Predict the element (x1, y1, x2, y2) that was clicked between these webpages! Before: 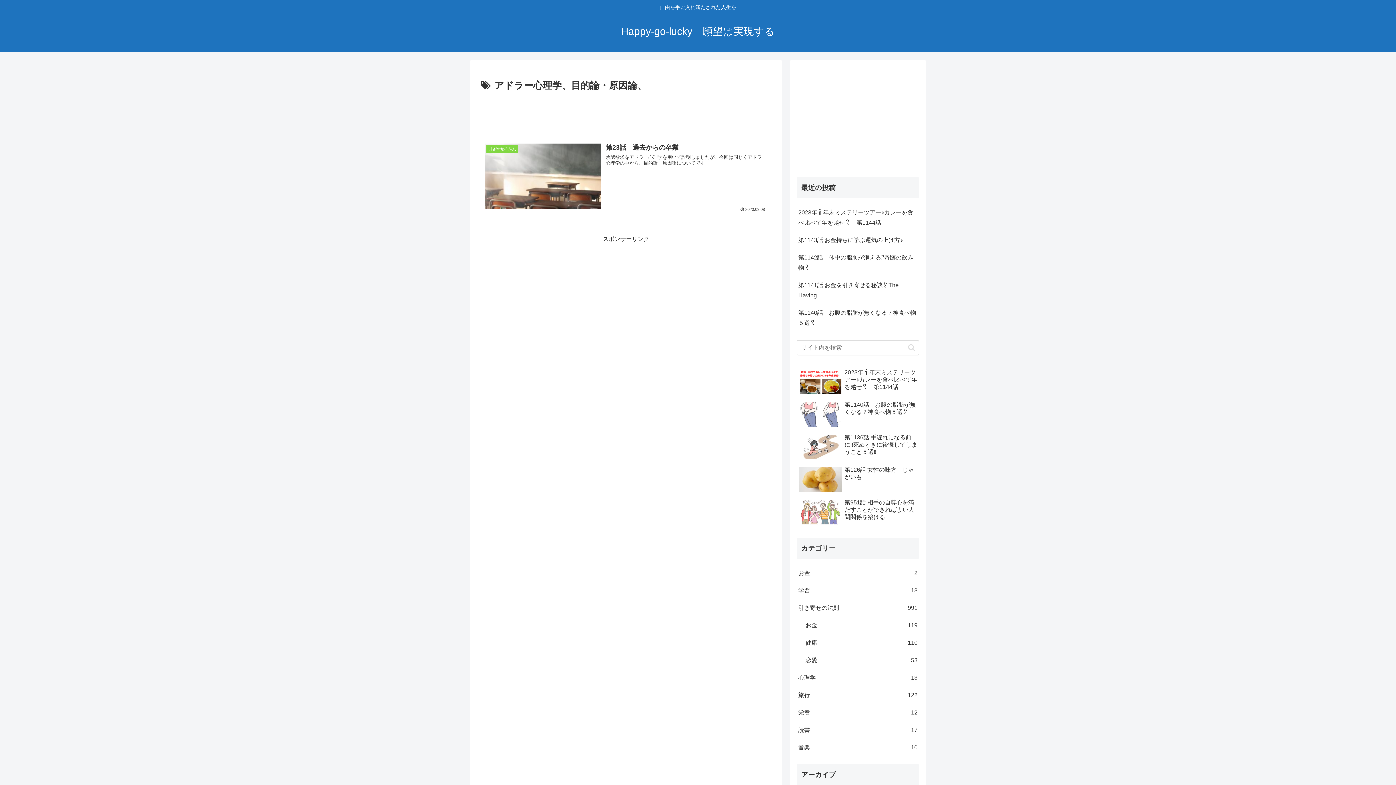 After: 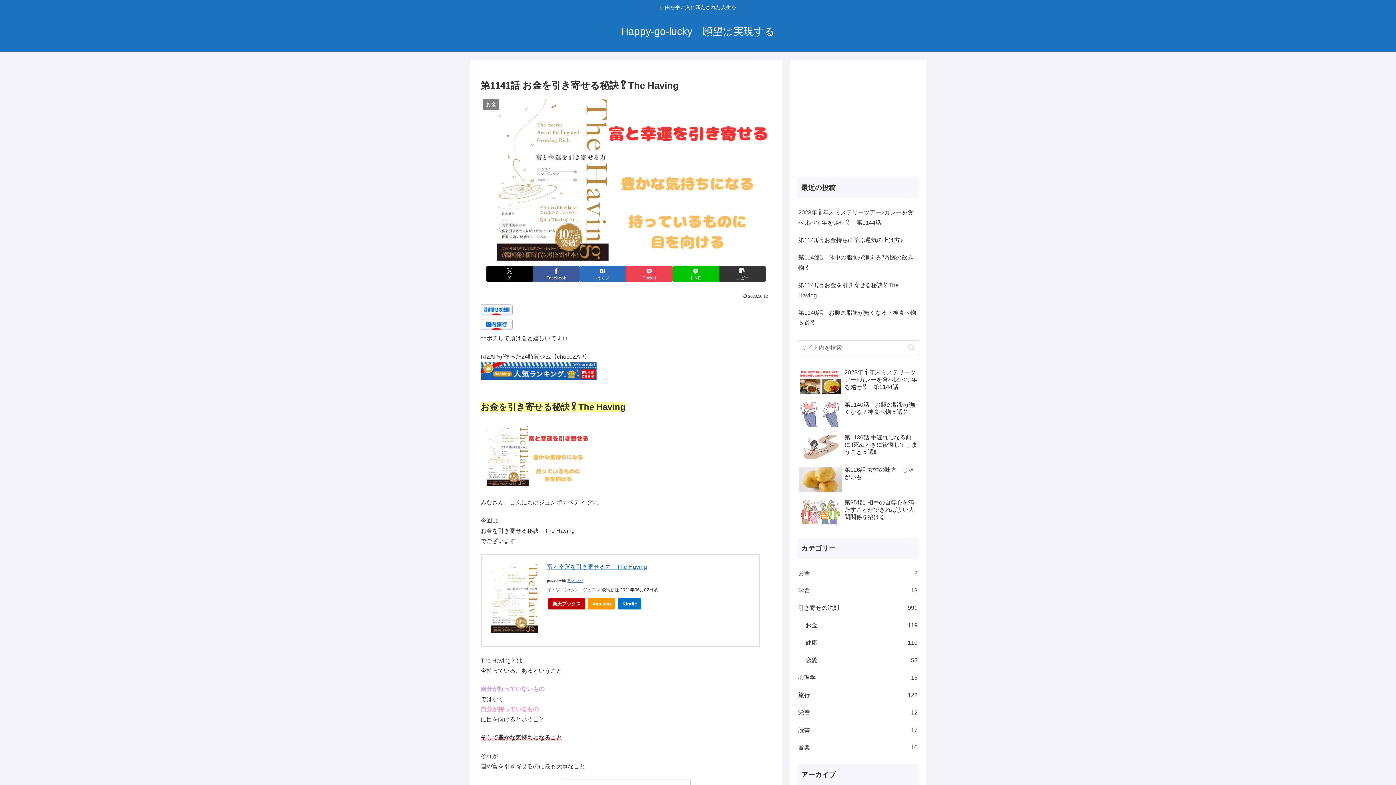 Action: label: 第1141話 お金を引き寄せる秘訣❕The Having bbox: (797, 276, 919, 304)